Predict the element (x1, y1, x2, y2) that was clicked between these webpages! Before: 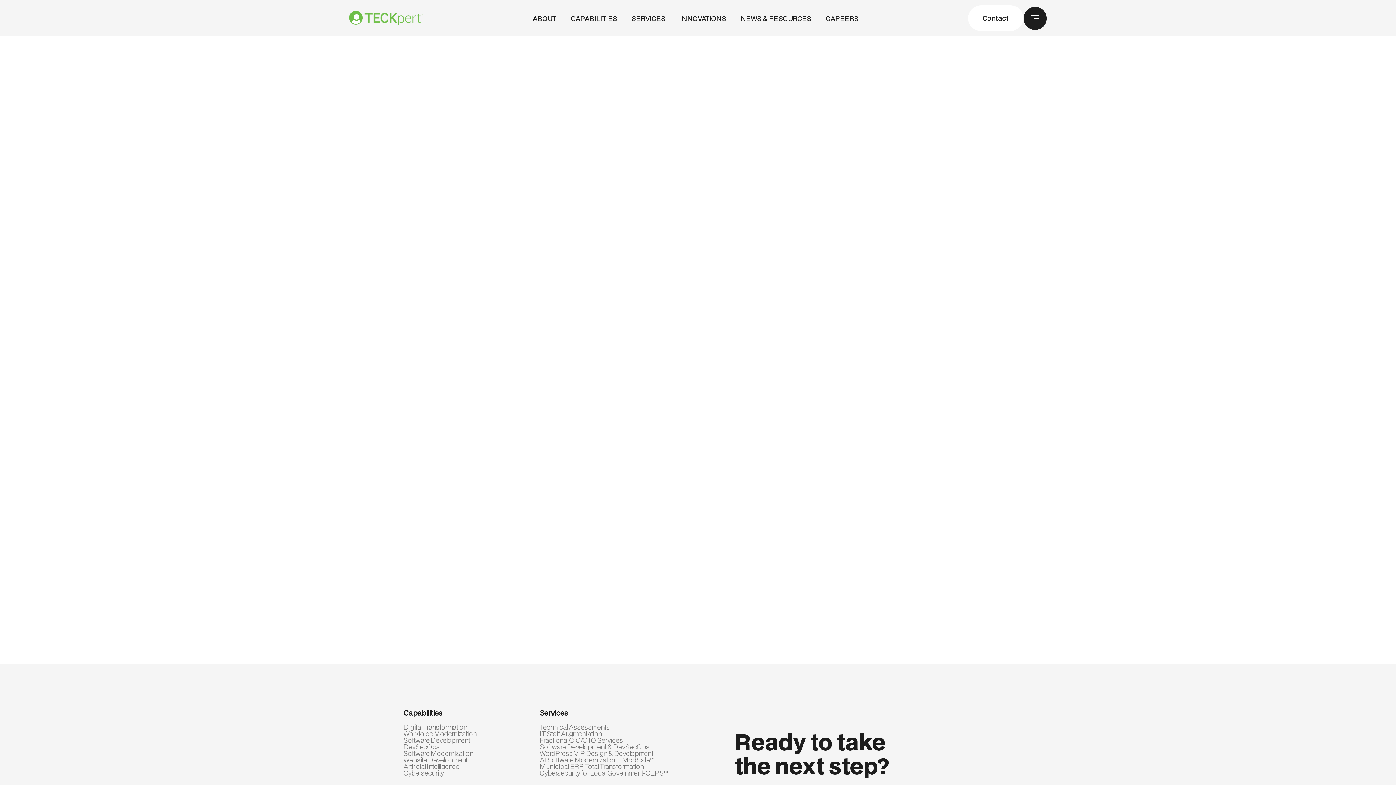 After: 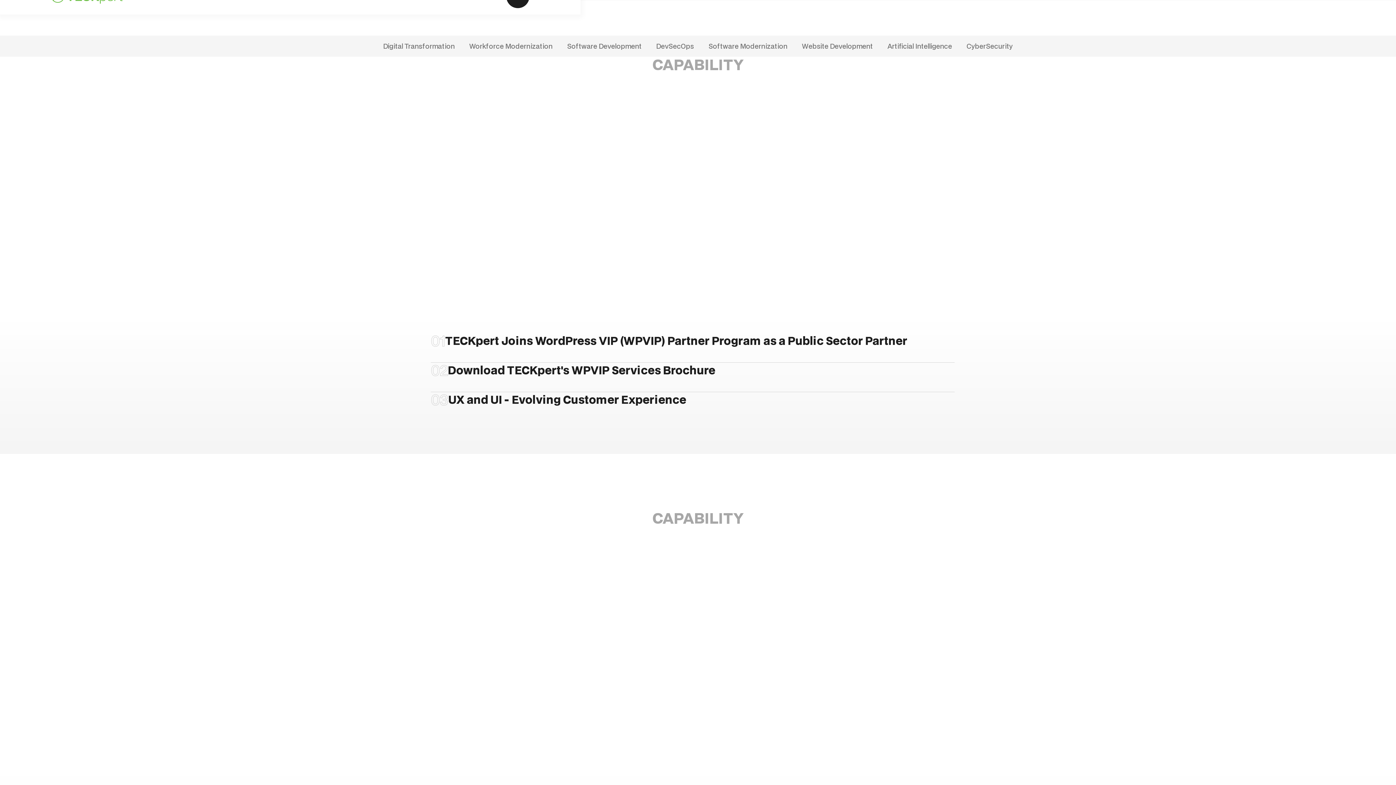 Action: label: Website Development bbox: (403, 757, 540, 763)